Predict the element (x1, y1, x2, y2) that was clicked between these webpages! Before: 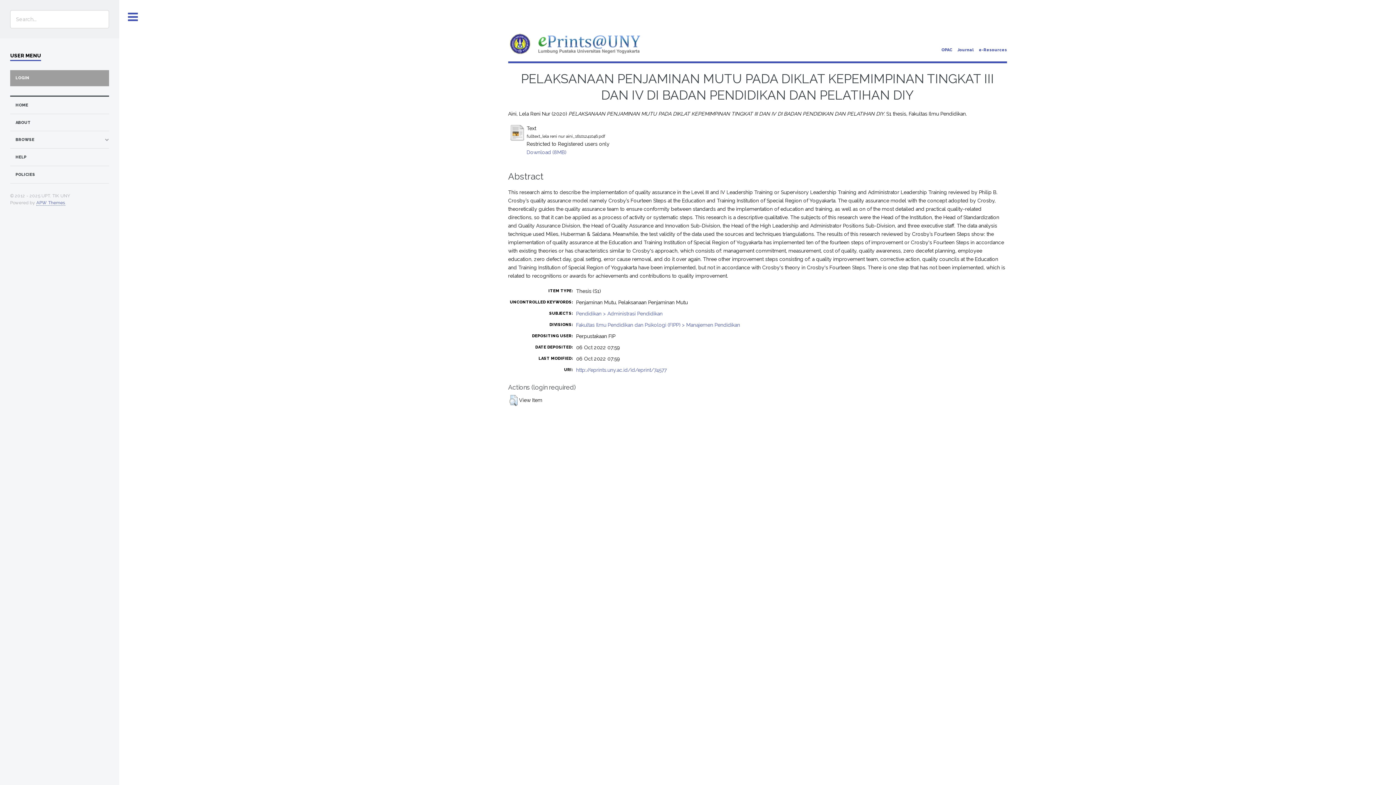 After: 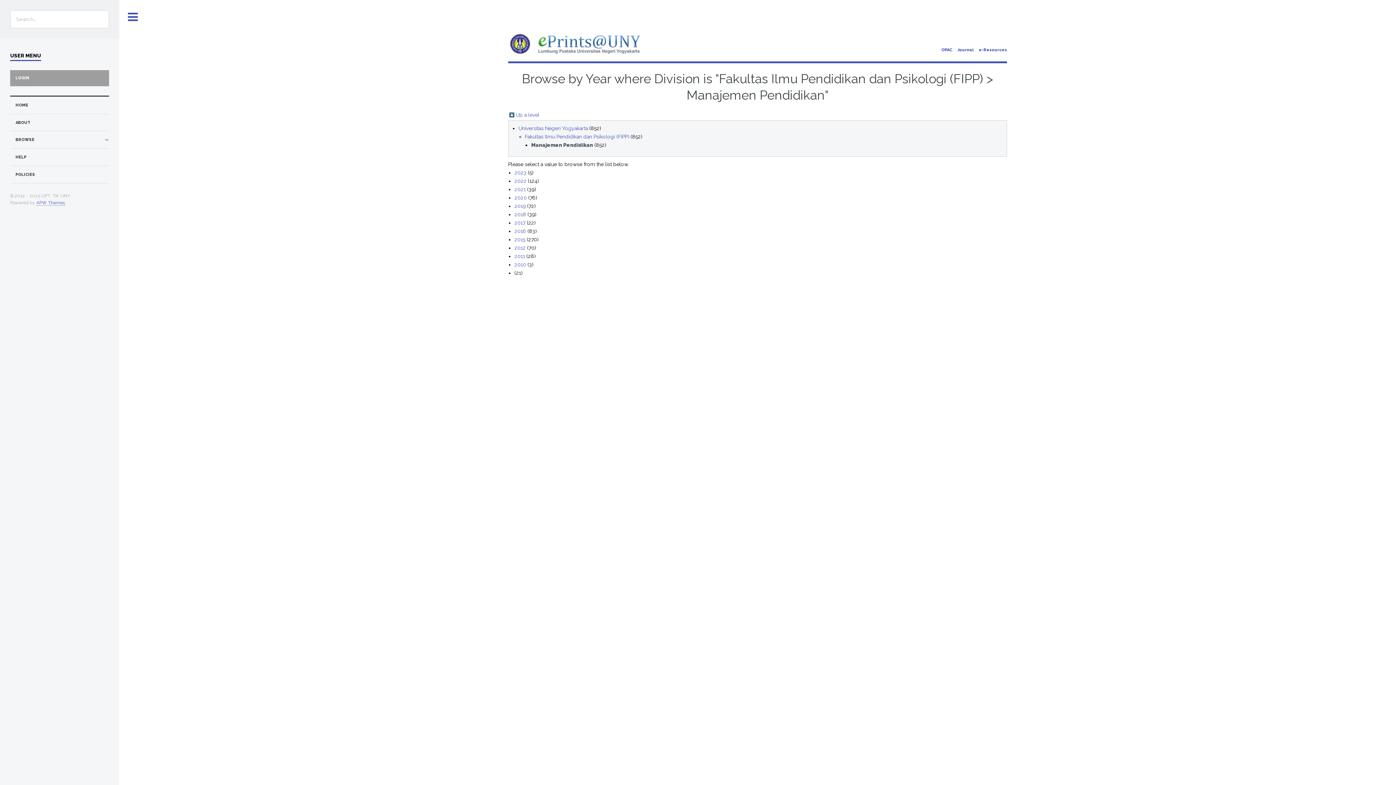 Action: label: Fakultas Ilmu Pendidikan dan Psikologi (FIPP) > Manajemen Pendidikan bbox: (576, 322, 740, 328)